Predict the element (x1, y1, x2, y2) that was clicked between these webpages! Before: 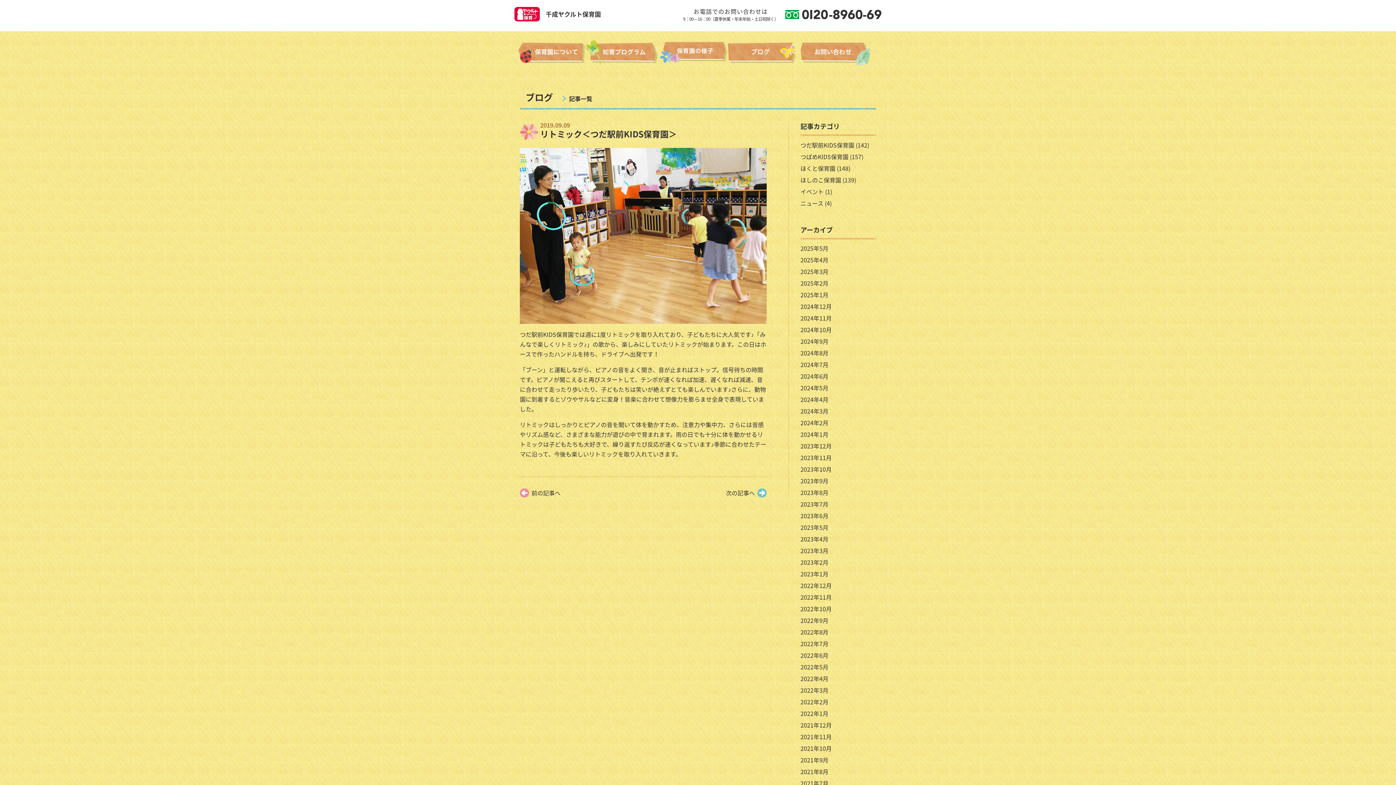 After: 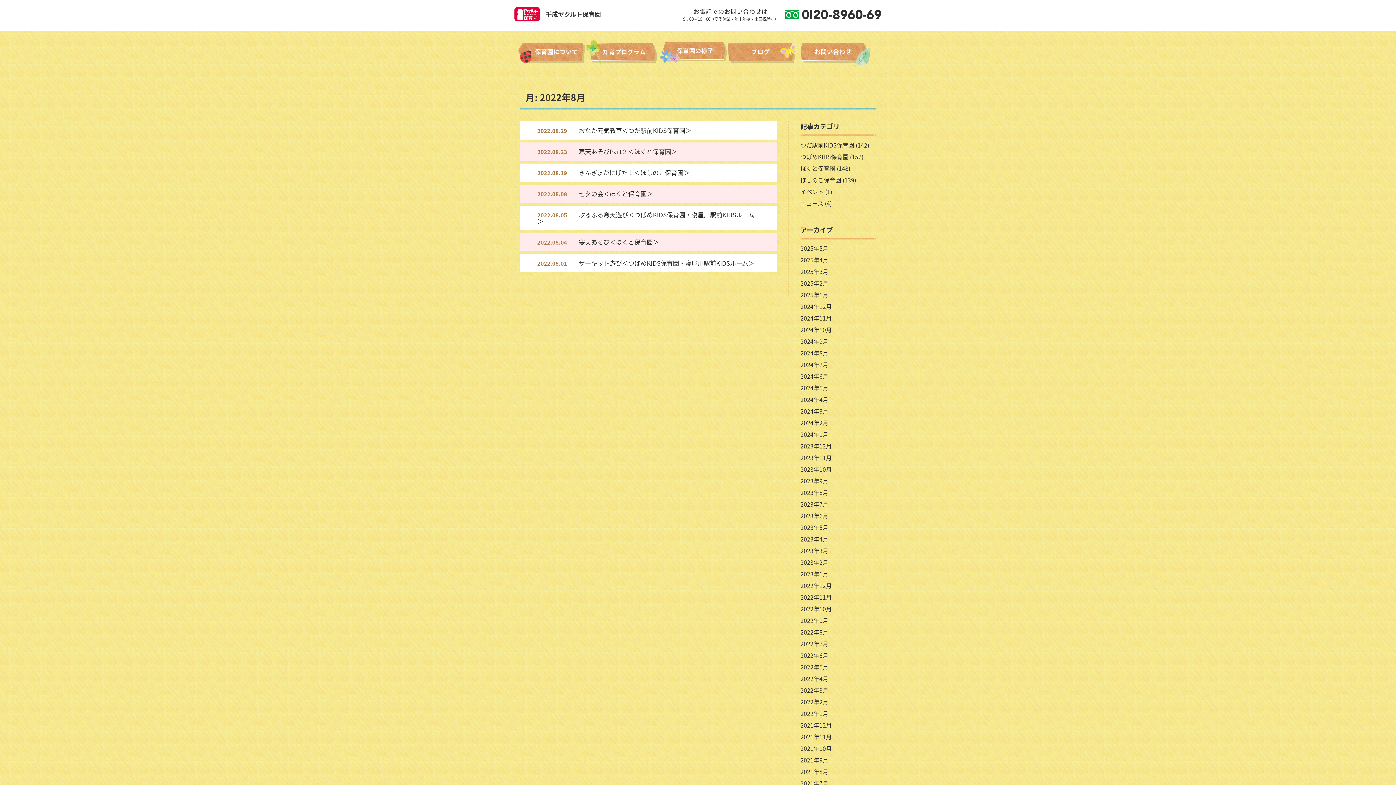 Action: label: 2022年8月 bbox: (800, 628, 828, 636)